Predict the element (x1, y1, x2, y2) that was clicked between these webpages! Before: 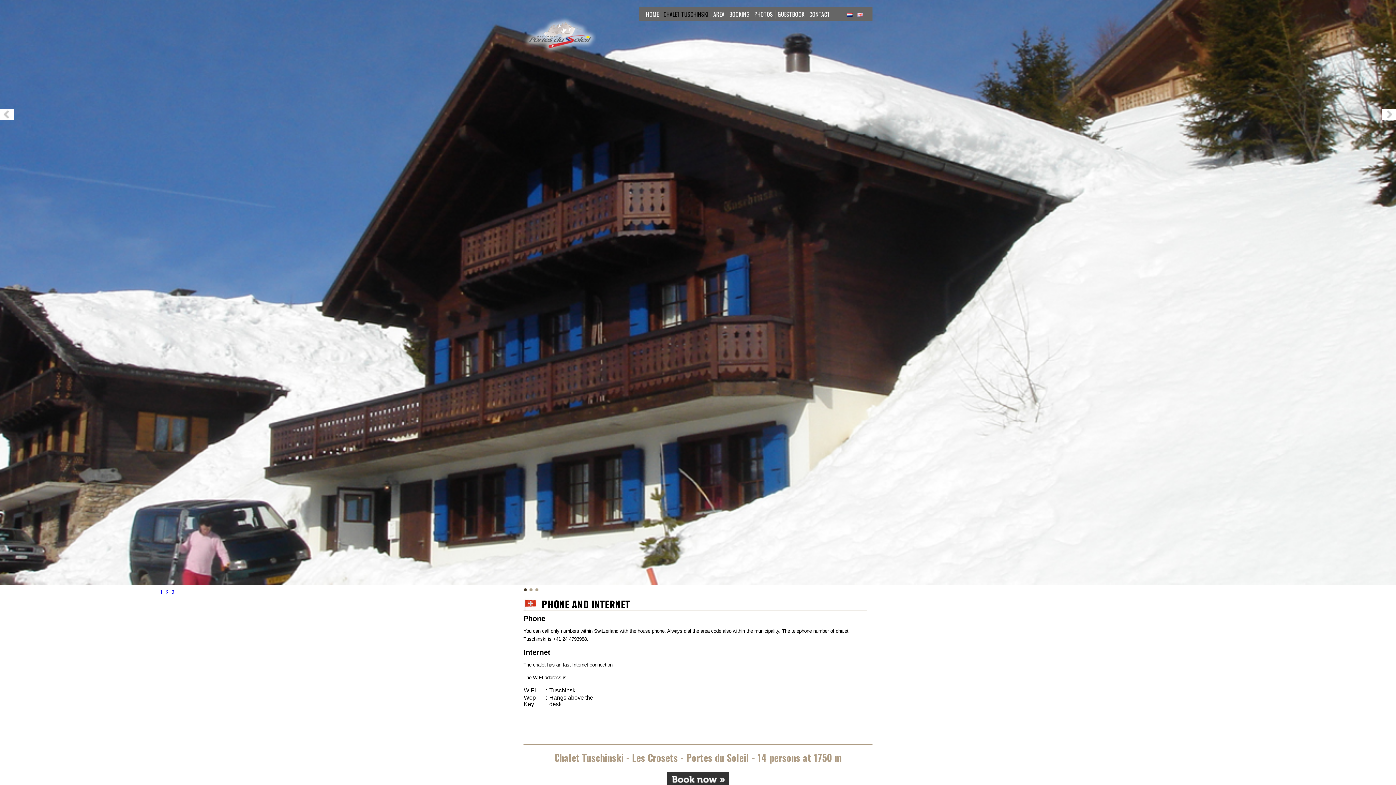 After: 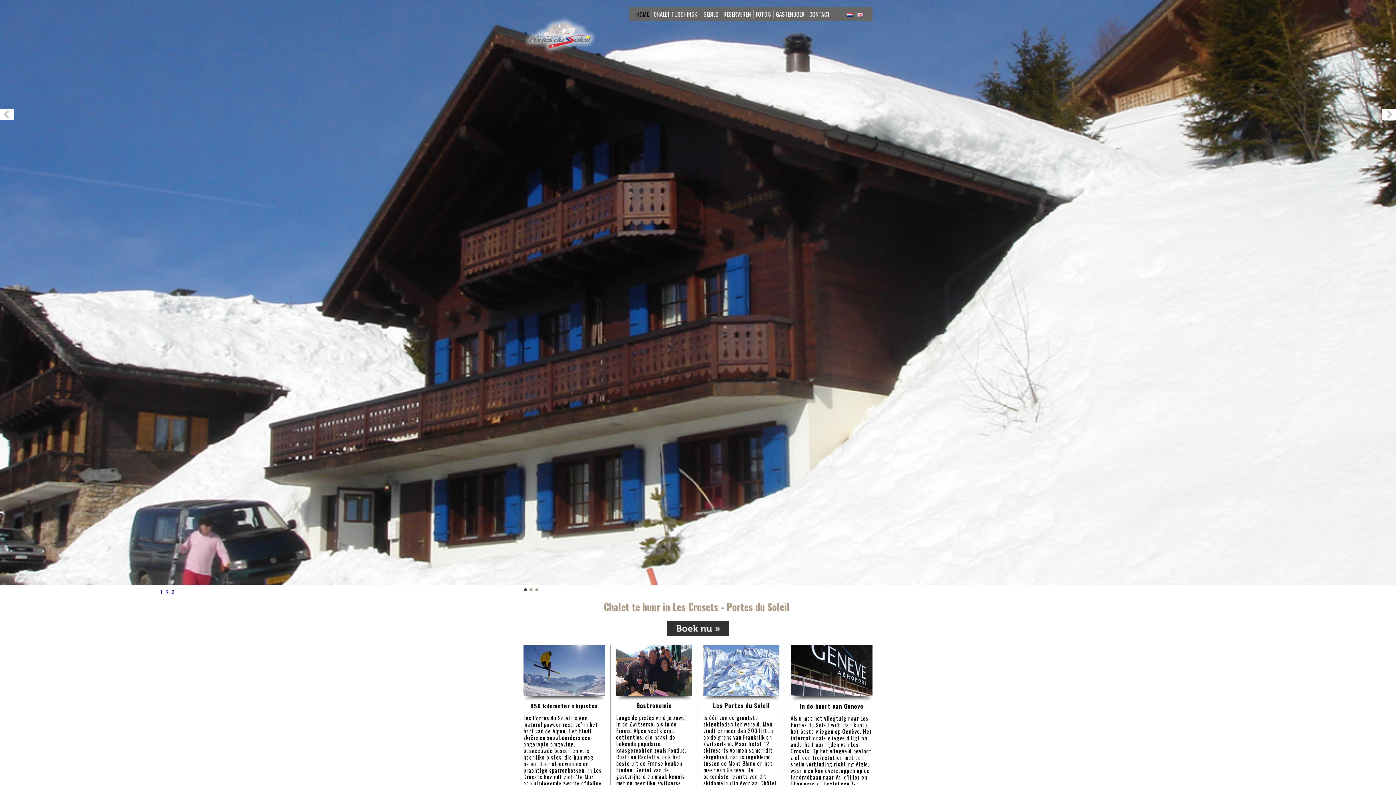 Action: bbox: (846, 9, 855, 18)